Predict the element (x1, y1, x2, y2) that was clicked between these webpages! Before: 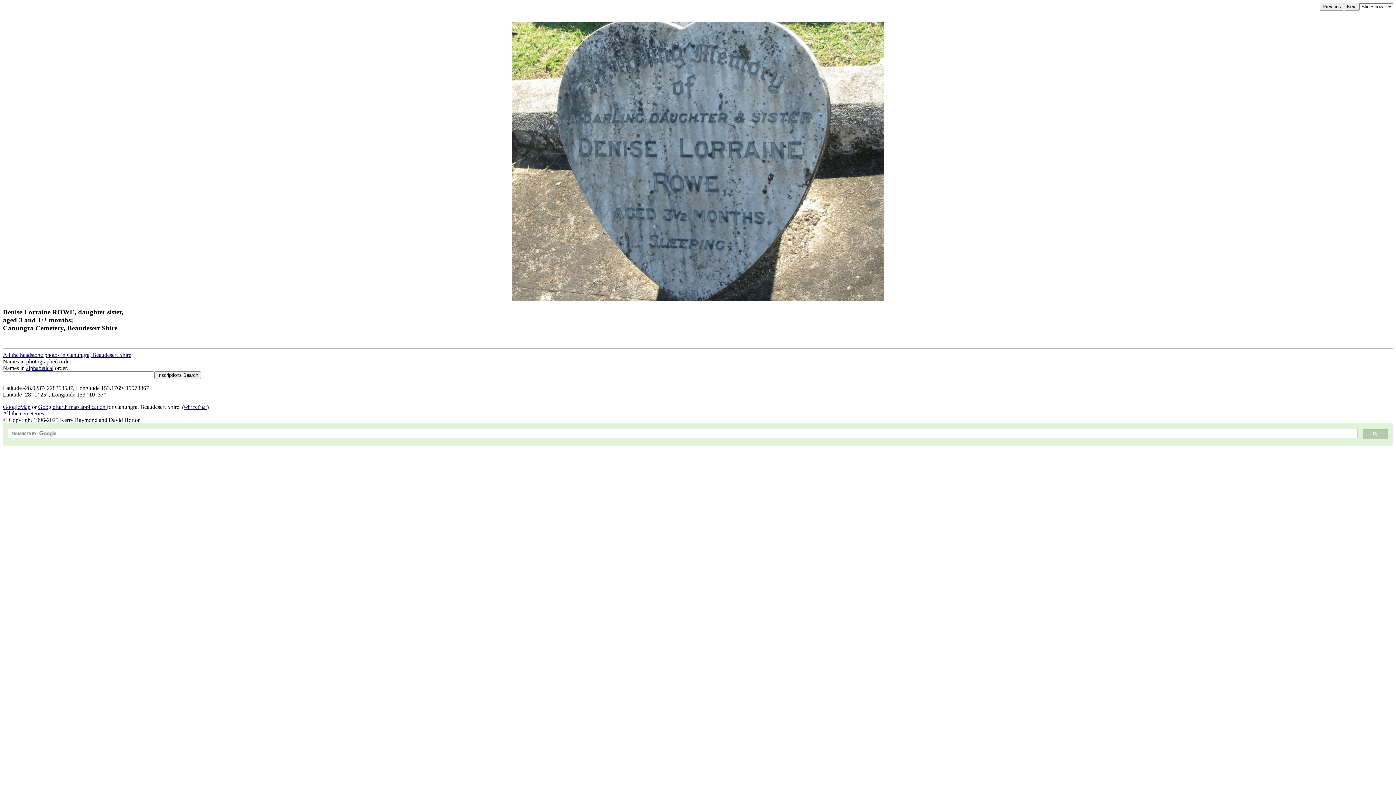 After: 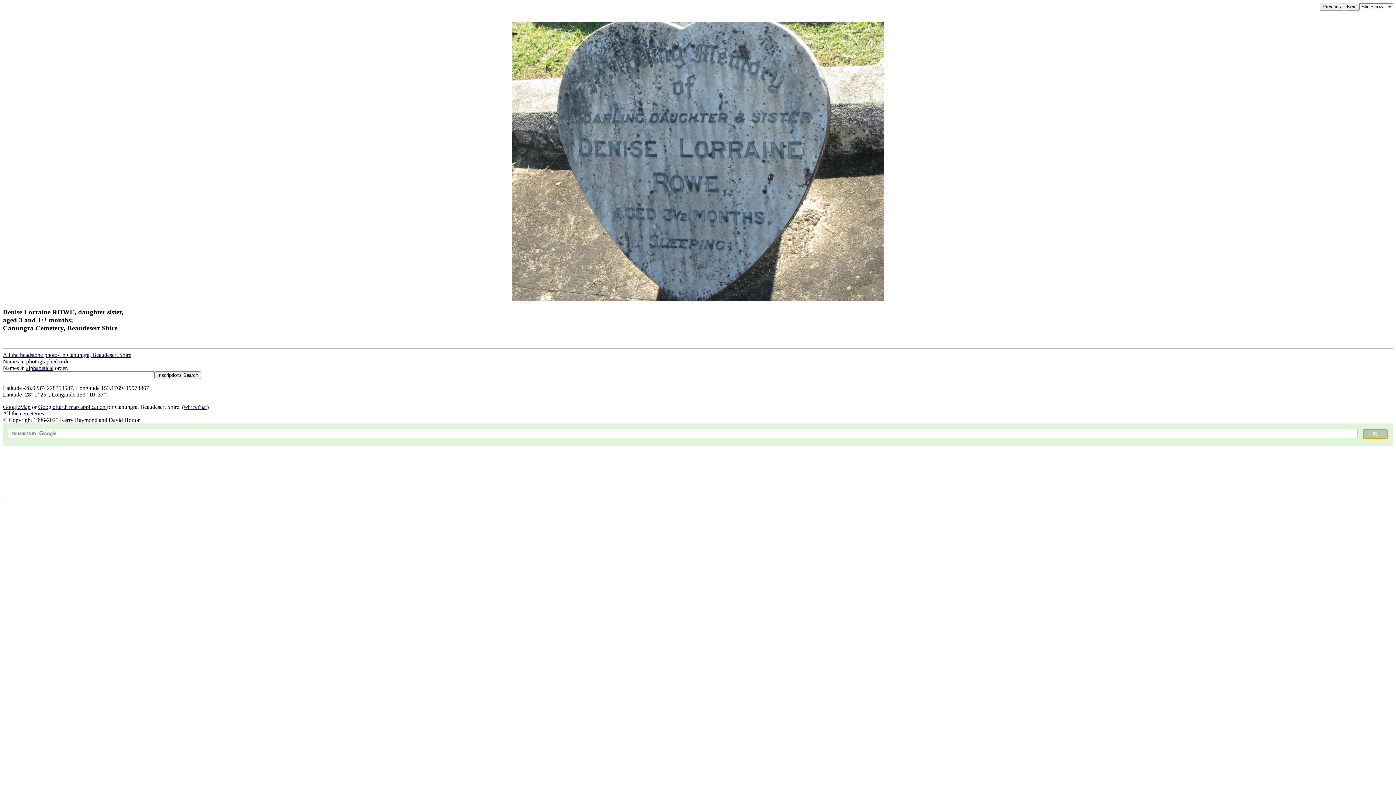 Action: bbox: (1363, 429, 1388, 439)